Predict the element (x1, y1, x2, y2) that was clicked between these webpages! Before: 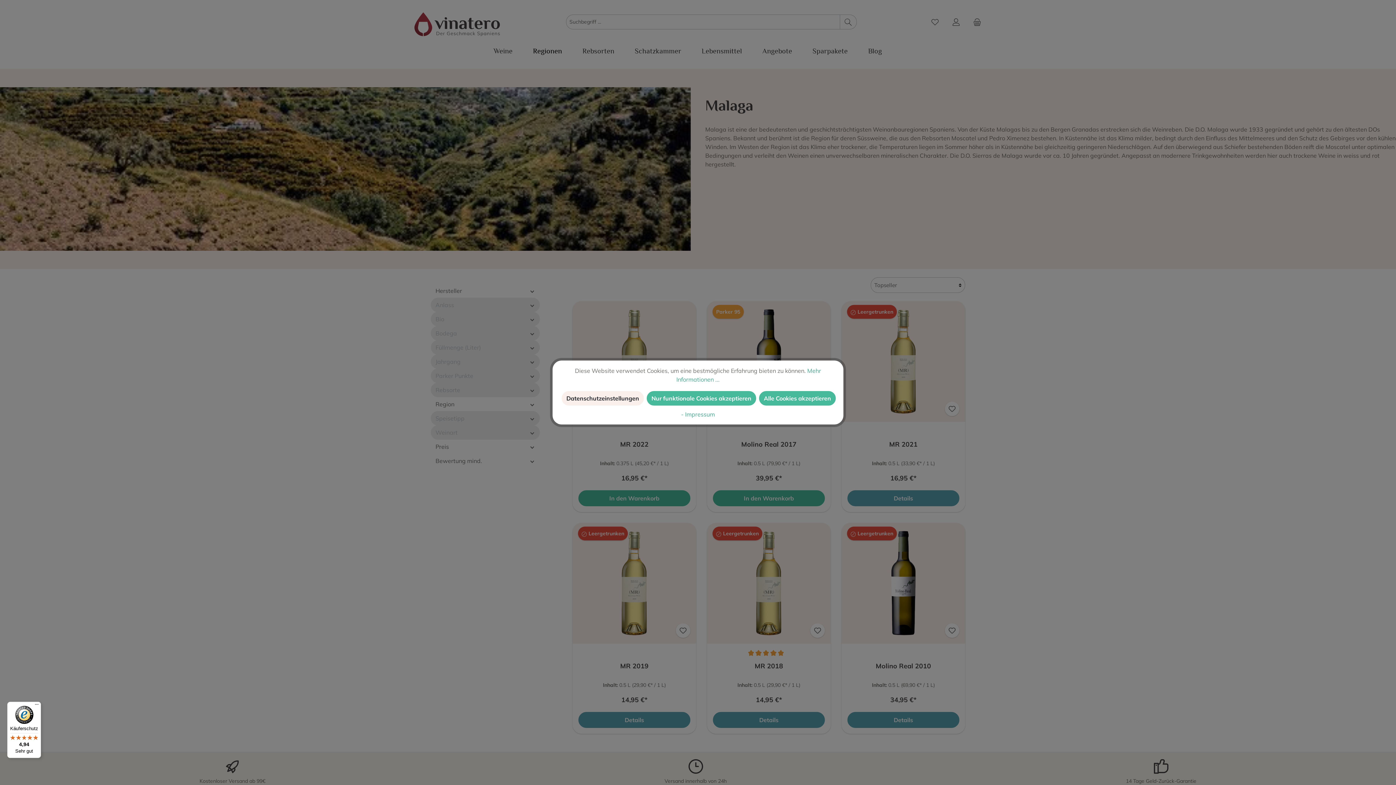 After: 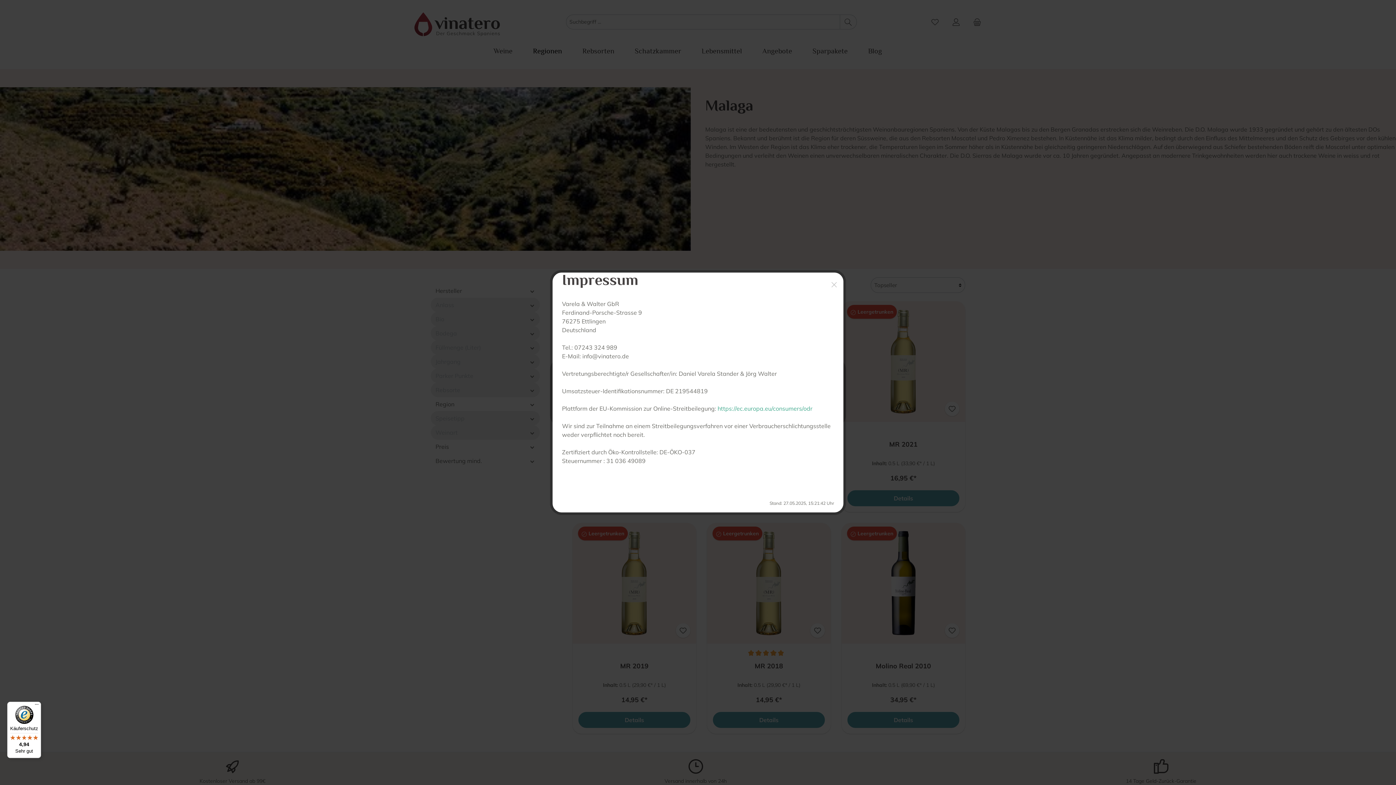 Action: label: - Impressum bbox: (681, 410, 715, 418)